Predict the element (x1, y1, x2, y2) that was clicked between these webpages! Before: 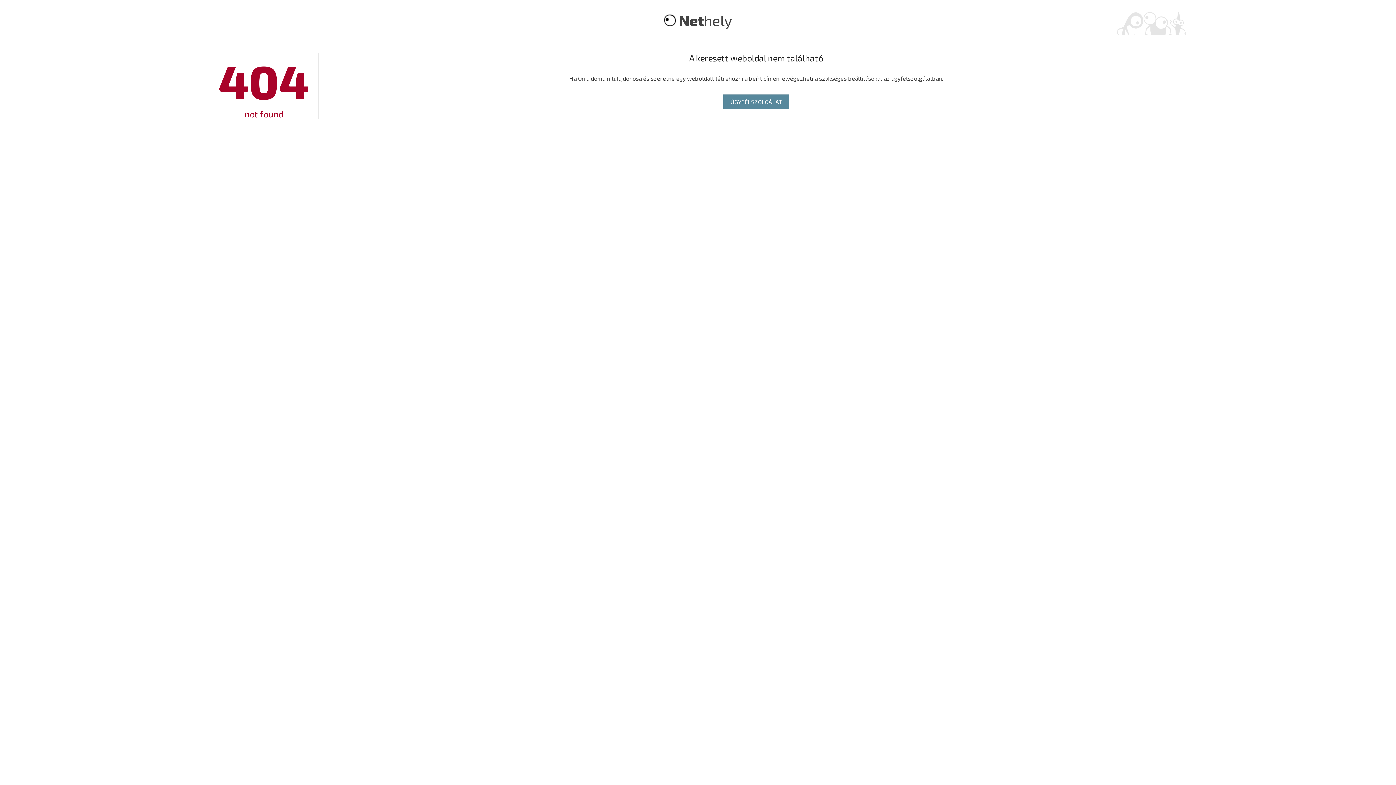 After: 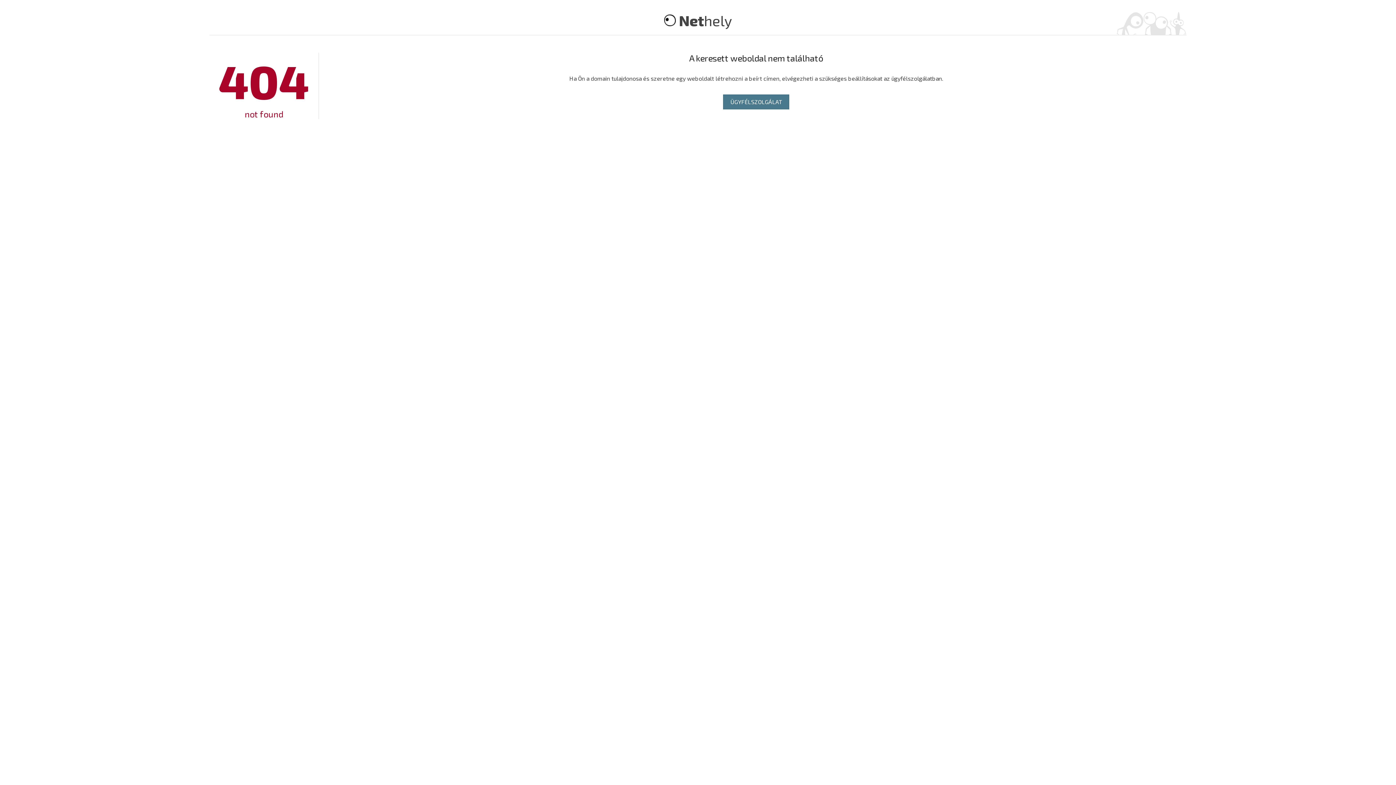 Action: label: ÜGYFÉLSZOLGÁLAT bbox: (723, 94, 789, 109)